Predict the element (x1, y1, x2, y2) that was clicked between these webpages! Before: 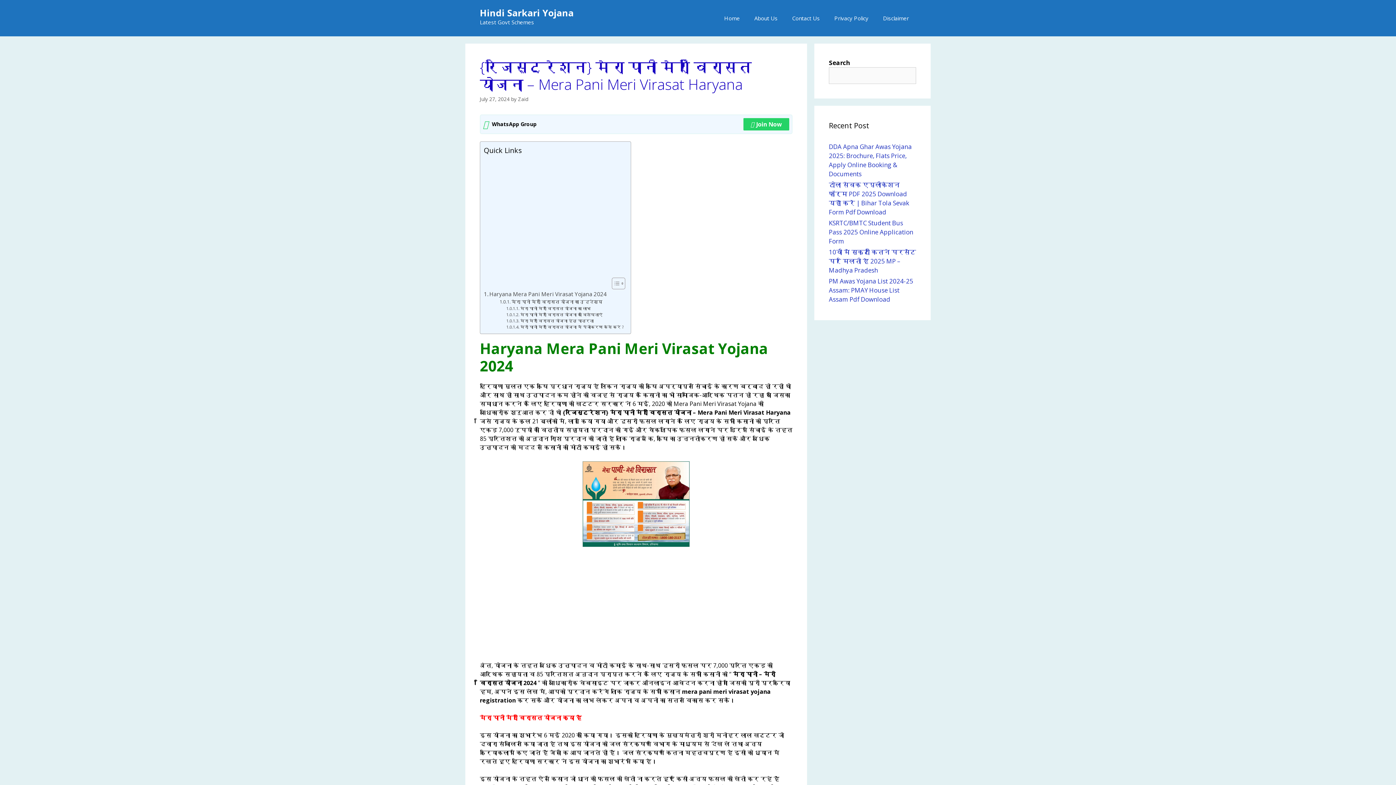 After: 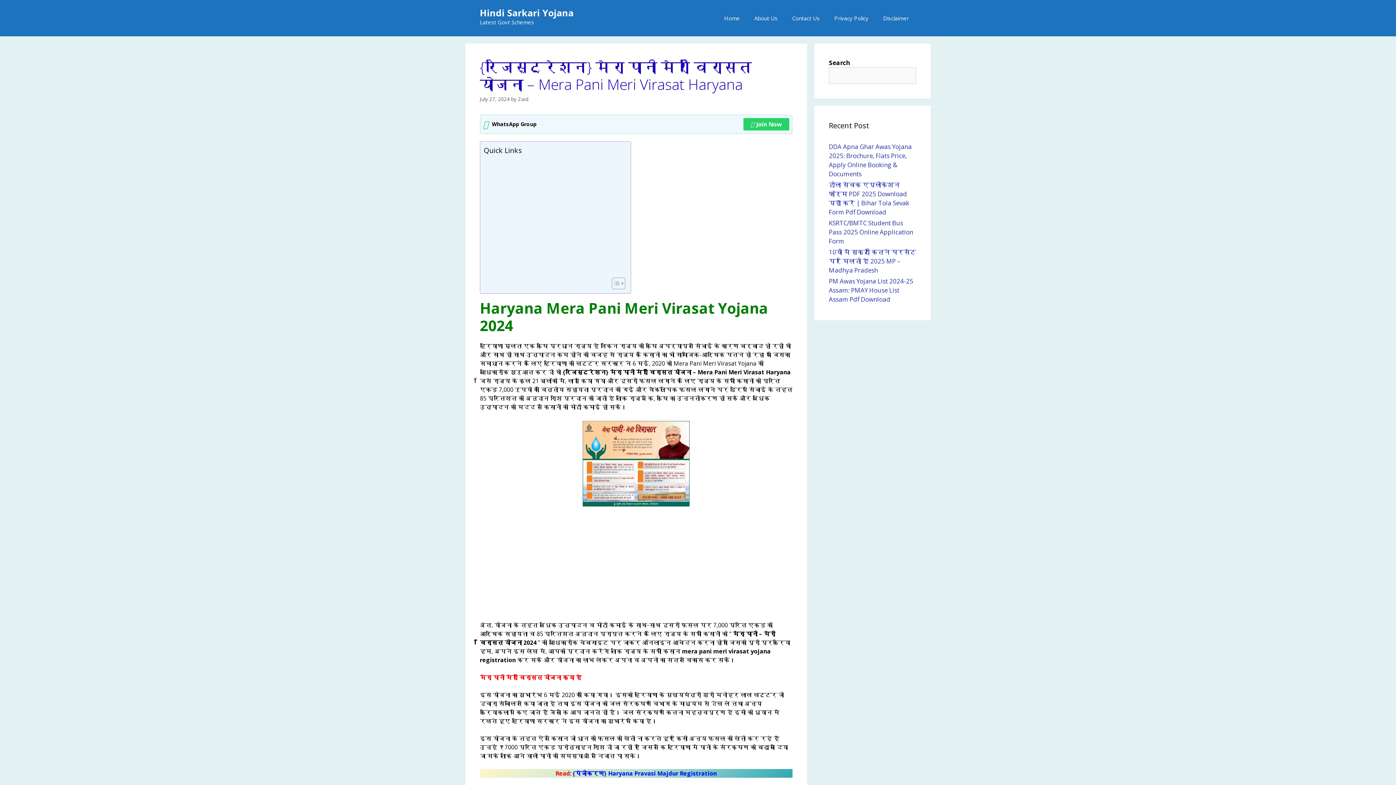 Action: label: Toggle Table of Content bbox: (606, 277, 623, 289)